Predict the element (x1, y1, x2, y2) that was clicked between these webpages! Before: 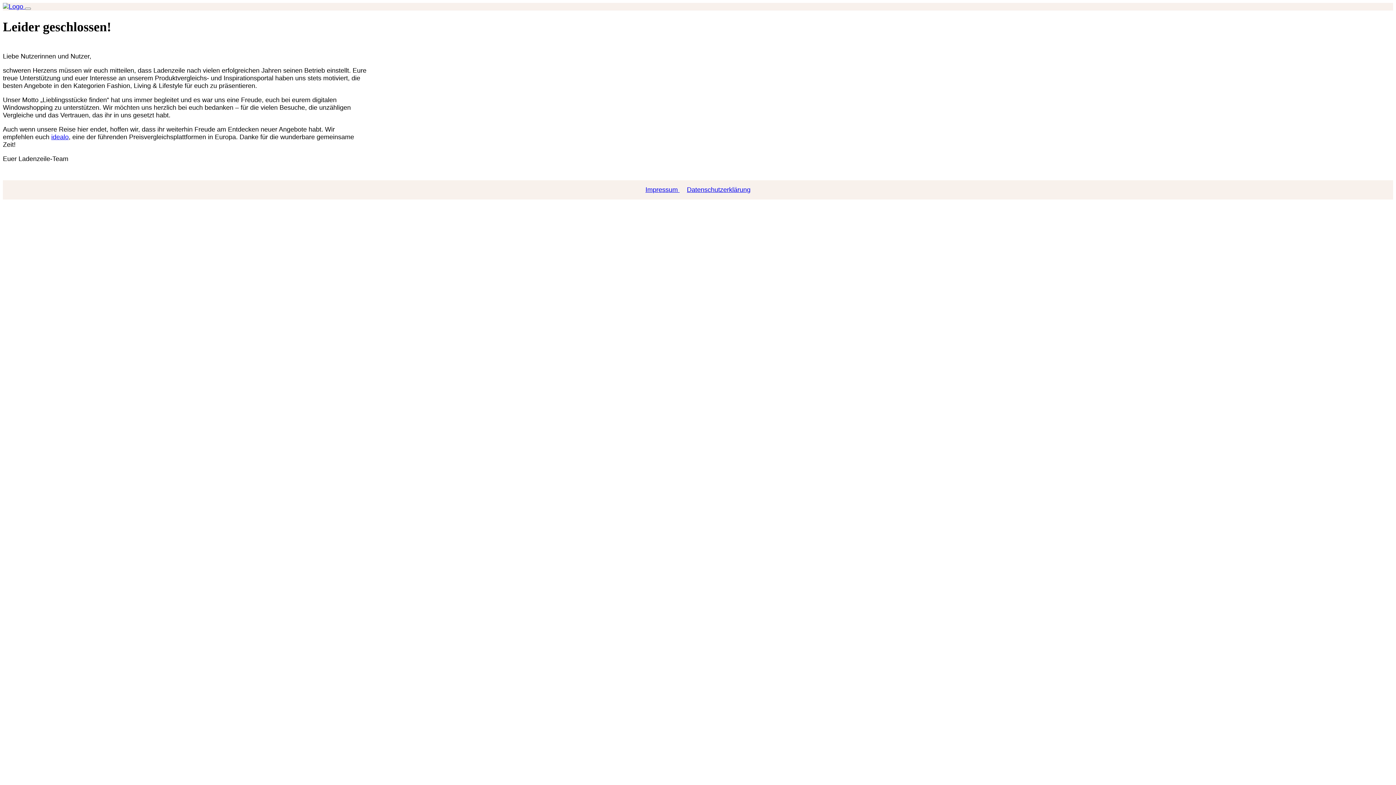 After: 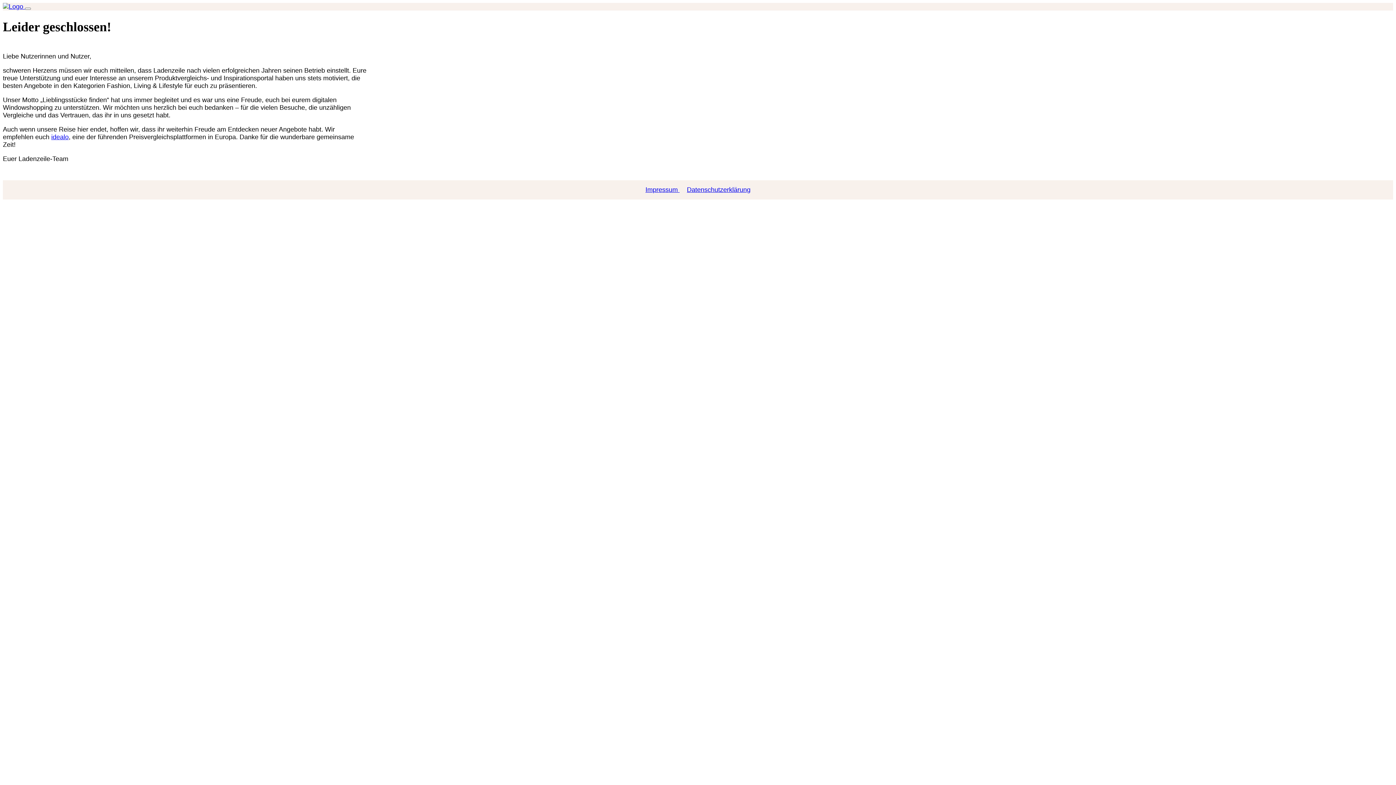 Action: label: Impressum  bbox: (642, 186, 683, 193)